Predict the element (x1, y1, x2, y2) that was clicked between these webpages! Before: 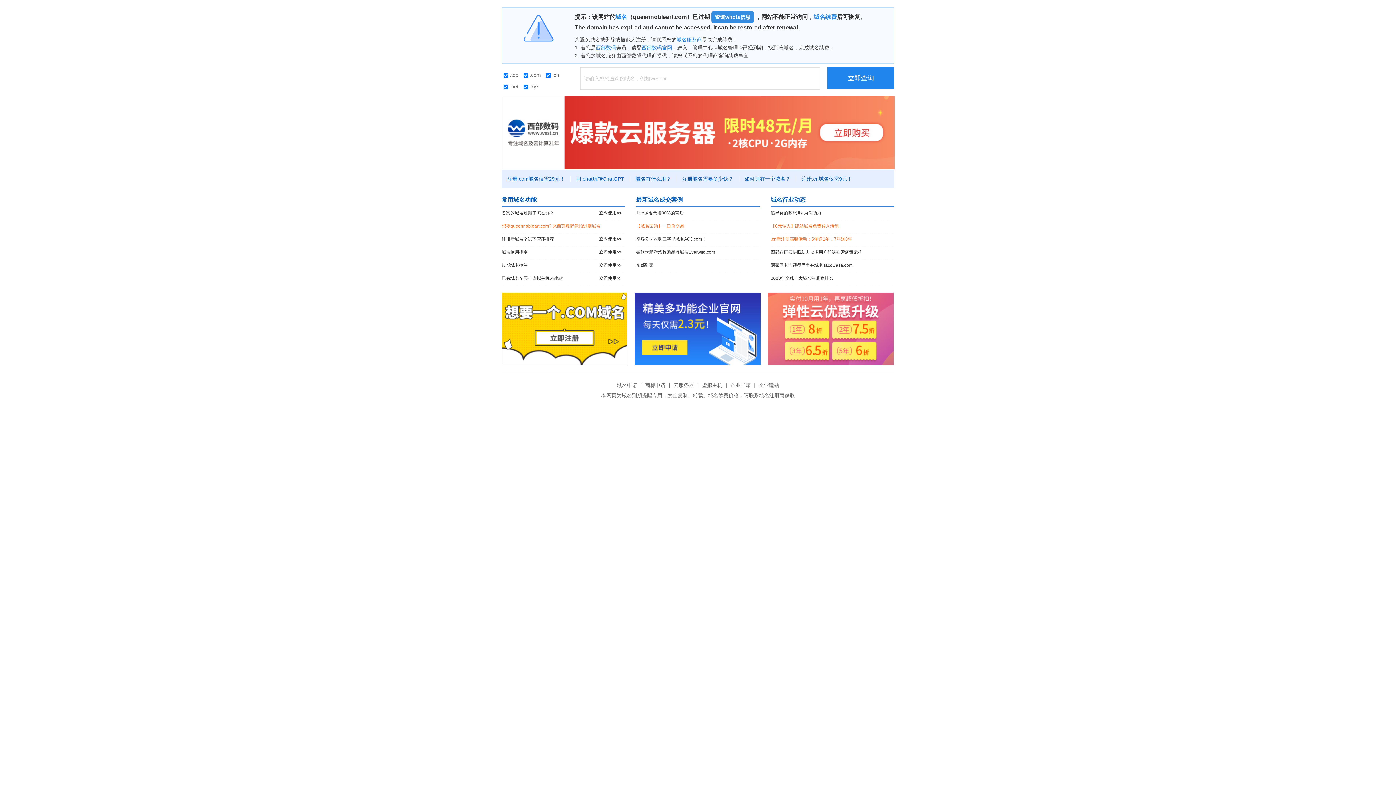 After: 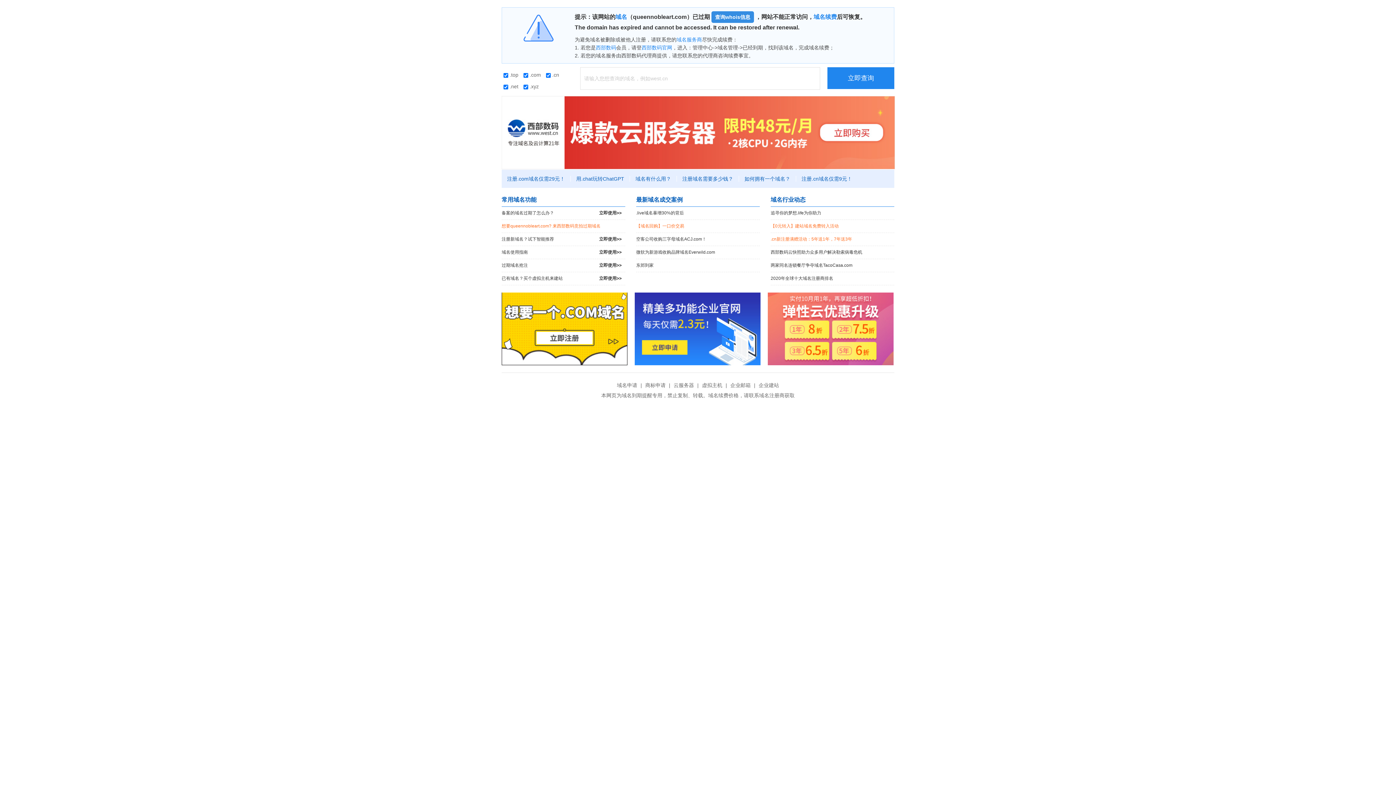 Action: bbox: (634, 292, 760, 365)